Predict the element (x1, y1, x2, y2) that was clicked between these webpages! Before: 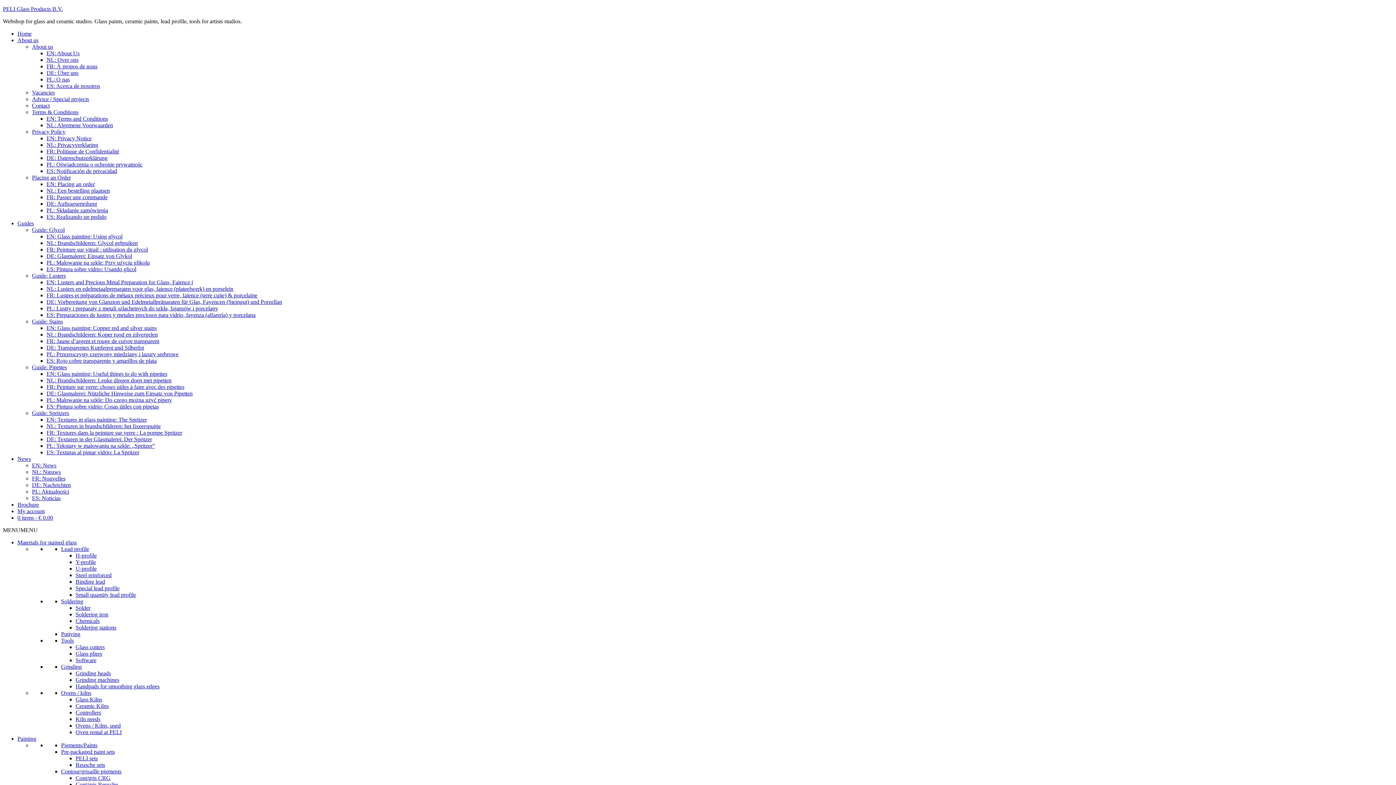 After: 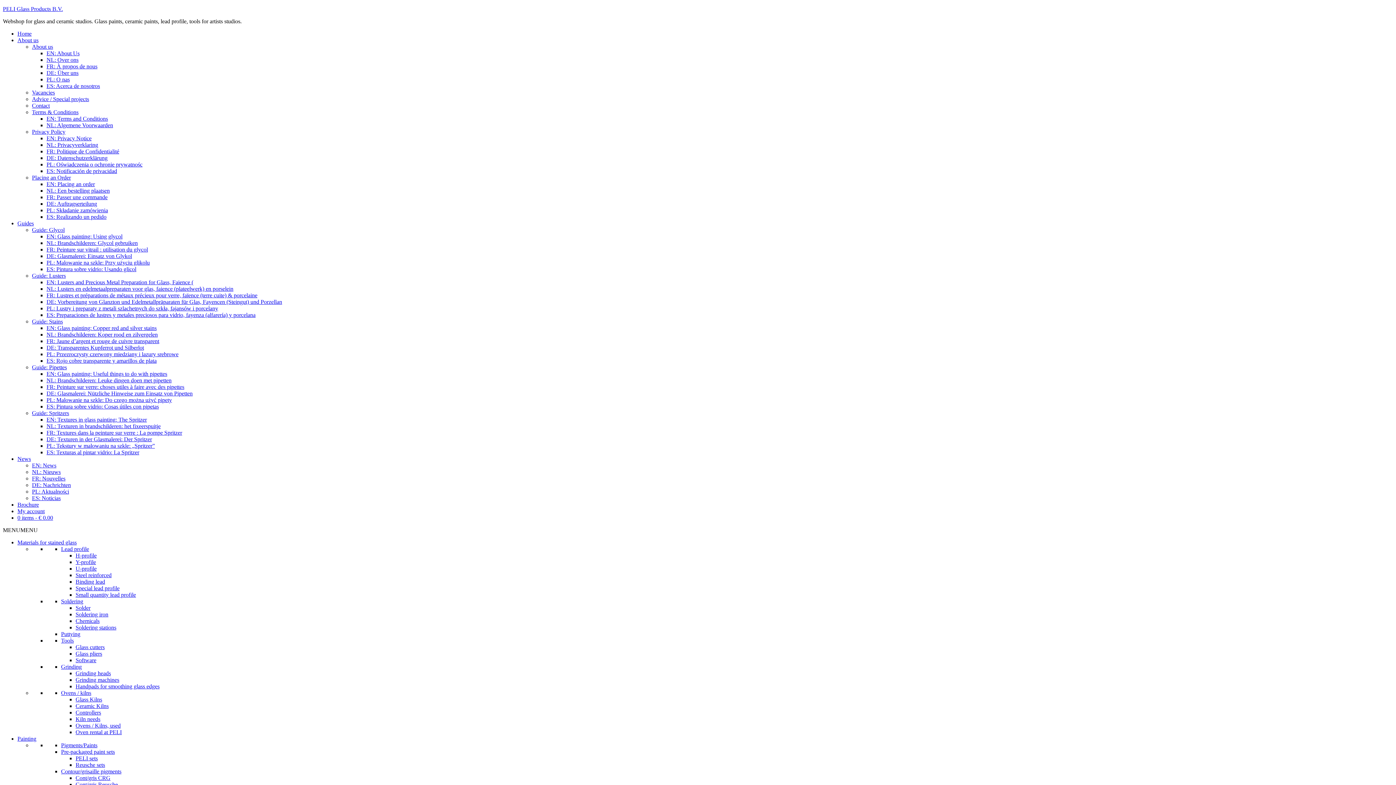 Action: label: FR: Politique de Confidentialité bbox: (46, 148, 119, 154)